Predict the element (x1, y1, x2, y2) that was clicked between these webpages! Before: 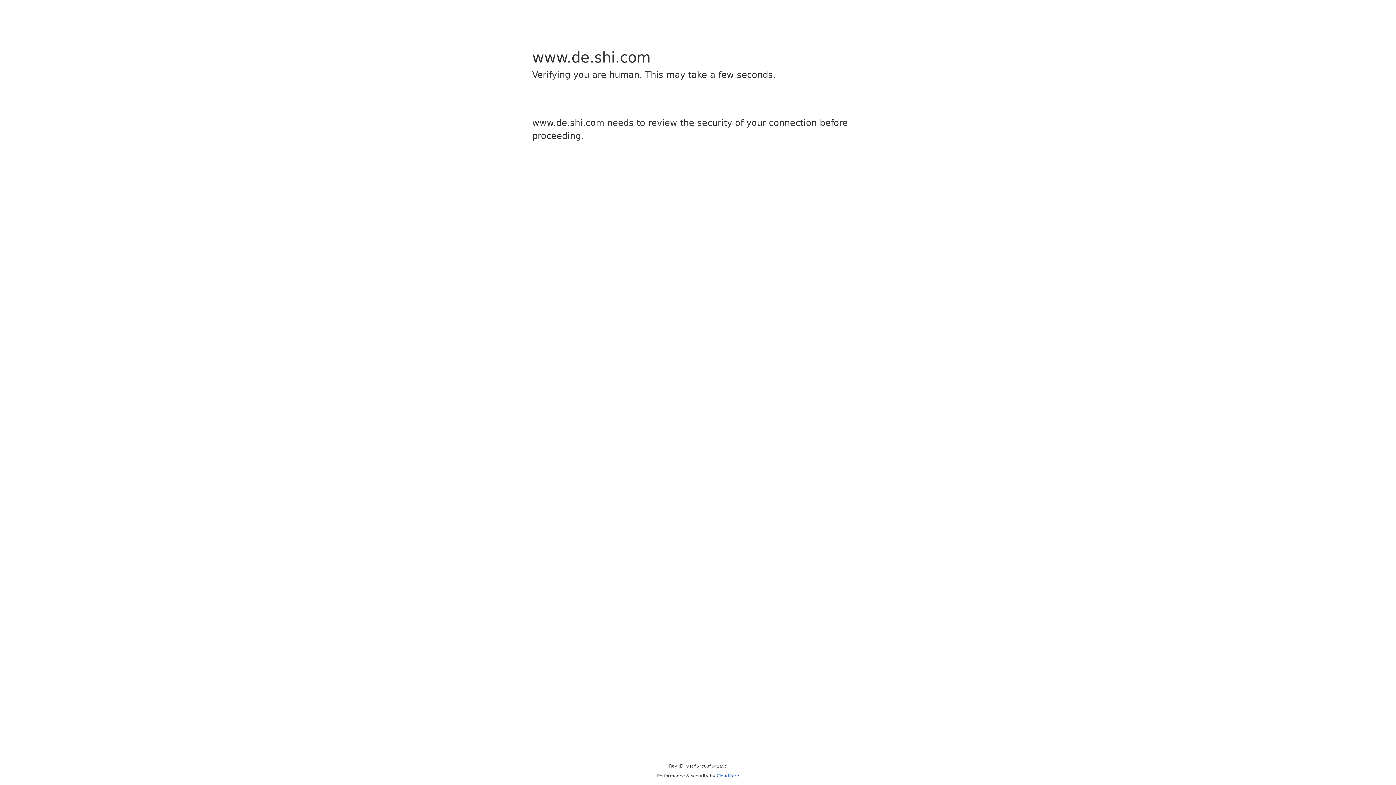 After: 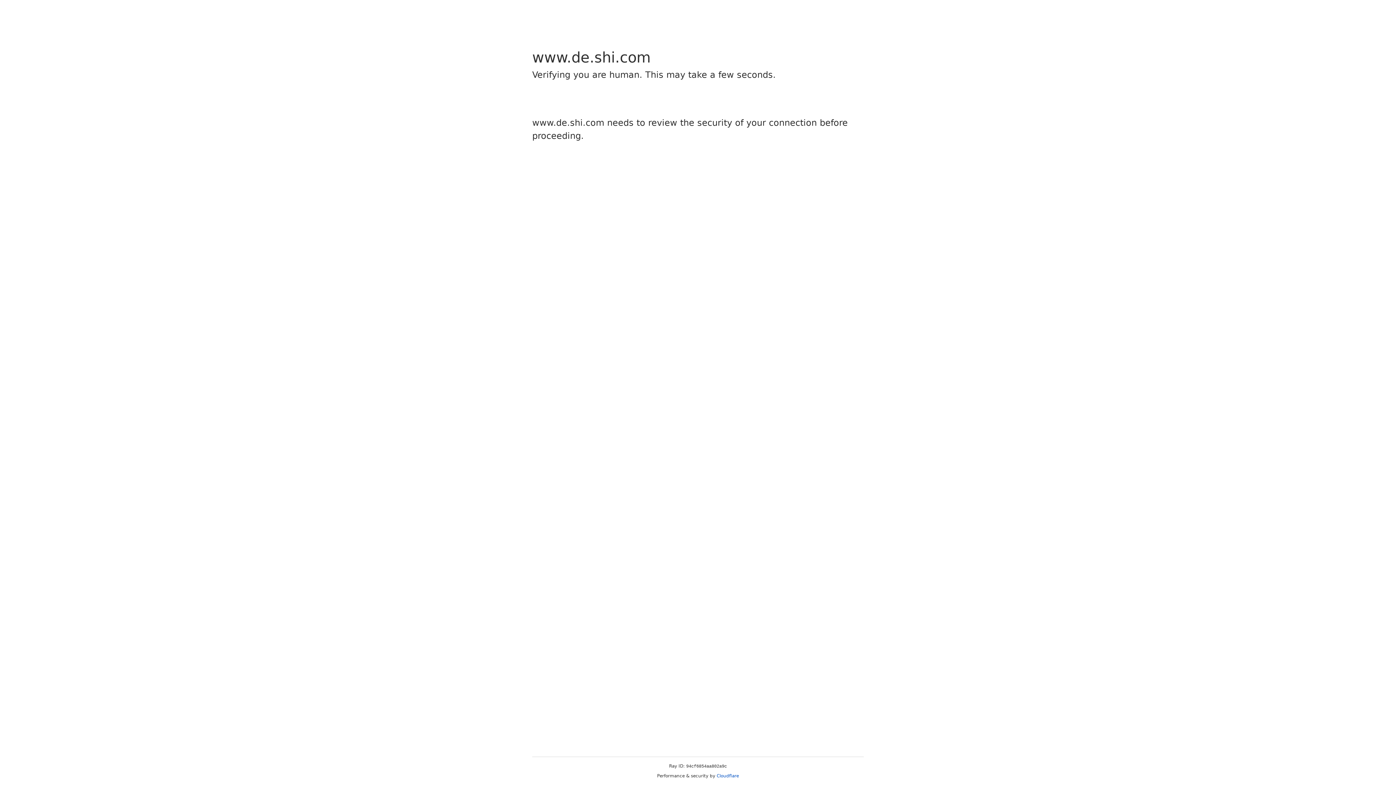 Action: label: Cloudflare bbox: (716, 773, 739, 778)